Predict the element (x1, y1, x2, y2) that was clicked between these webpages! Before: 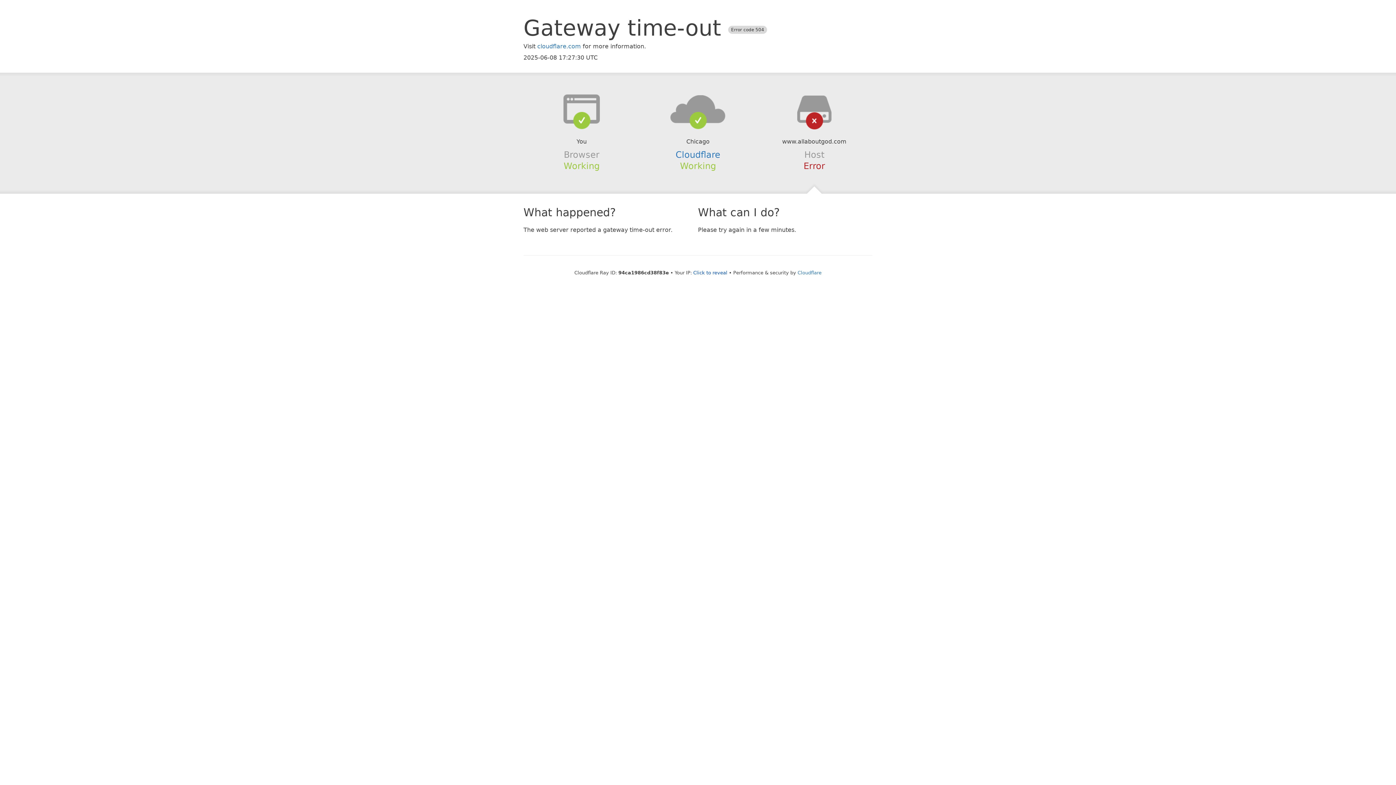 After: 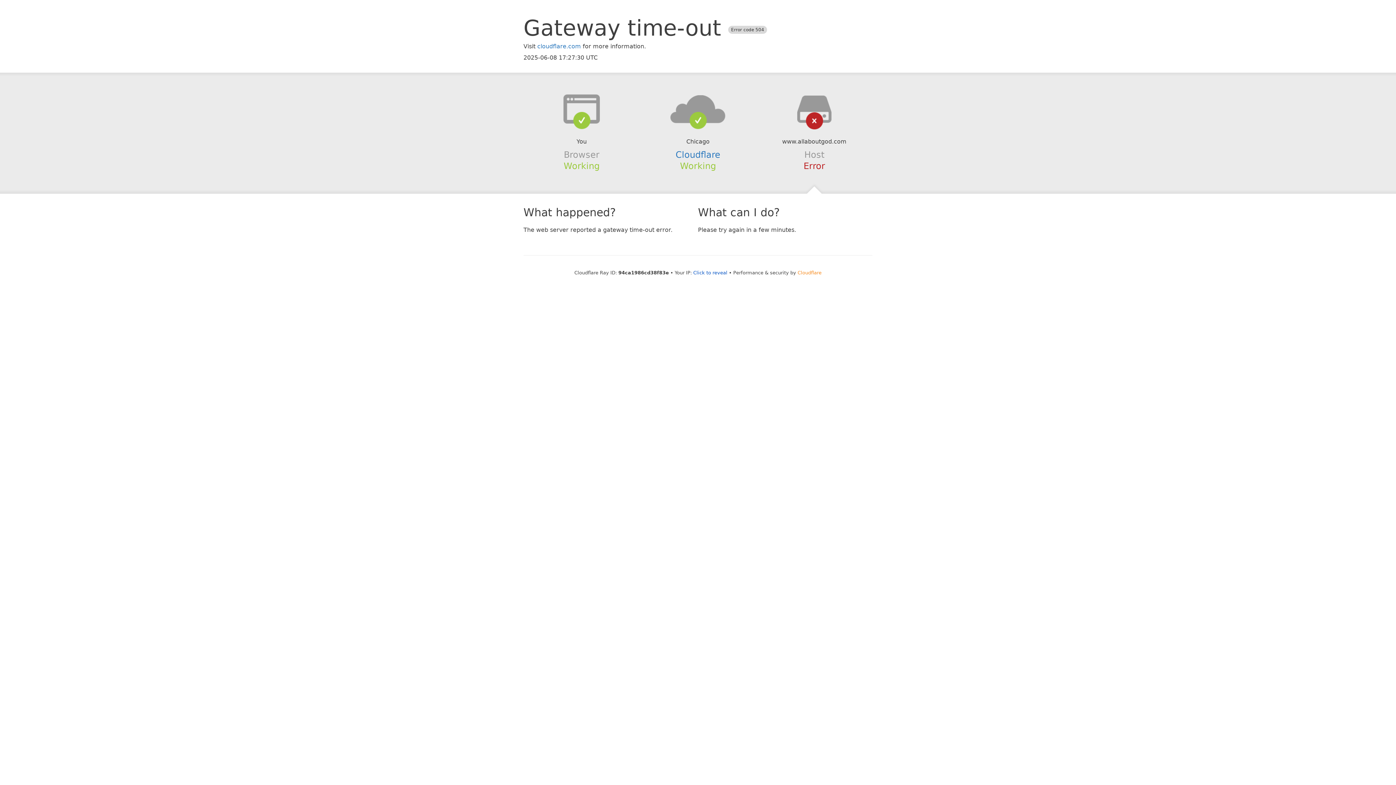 Action: bbox: (797, 270, 821, 275) label: Cloudflare